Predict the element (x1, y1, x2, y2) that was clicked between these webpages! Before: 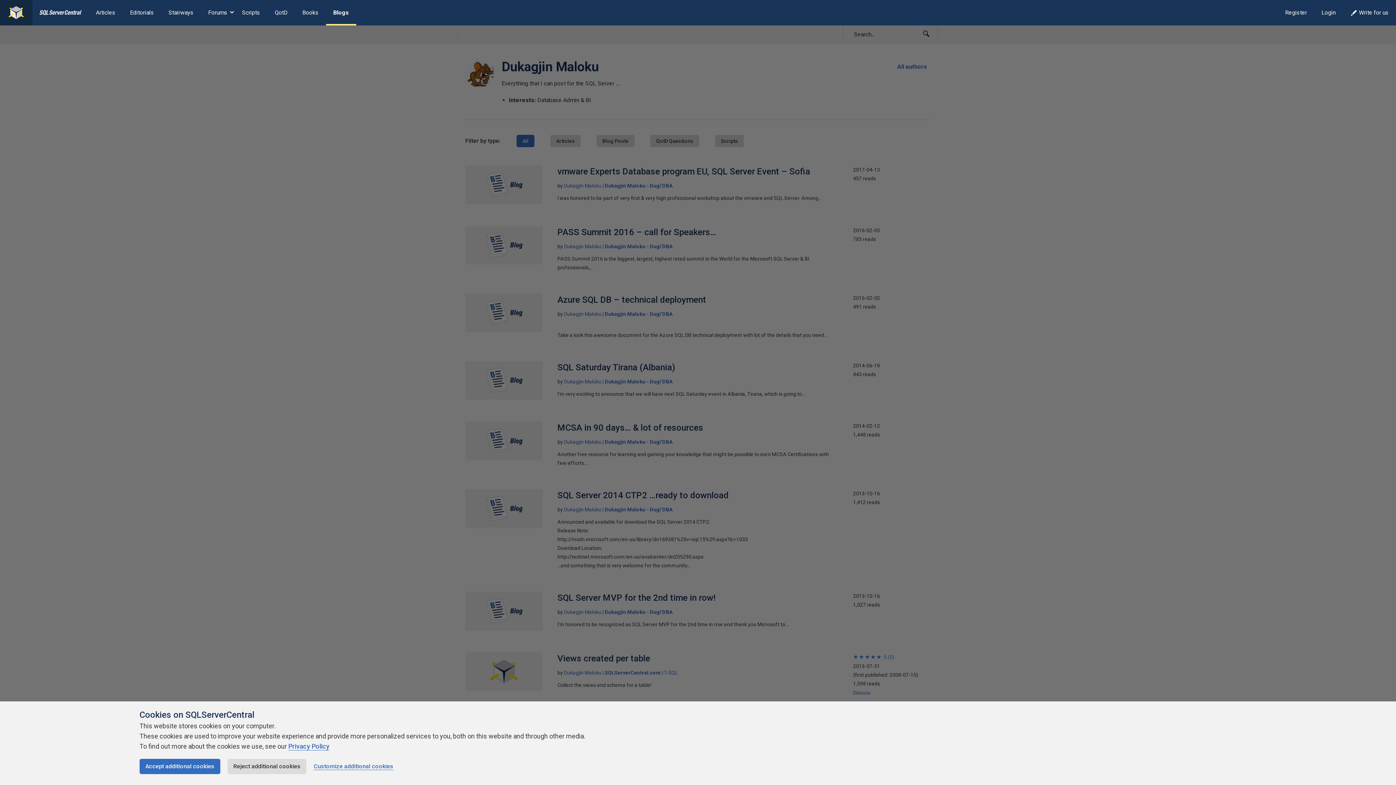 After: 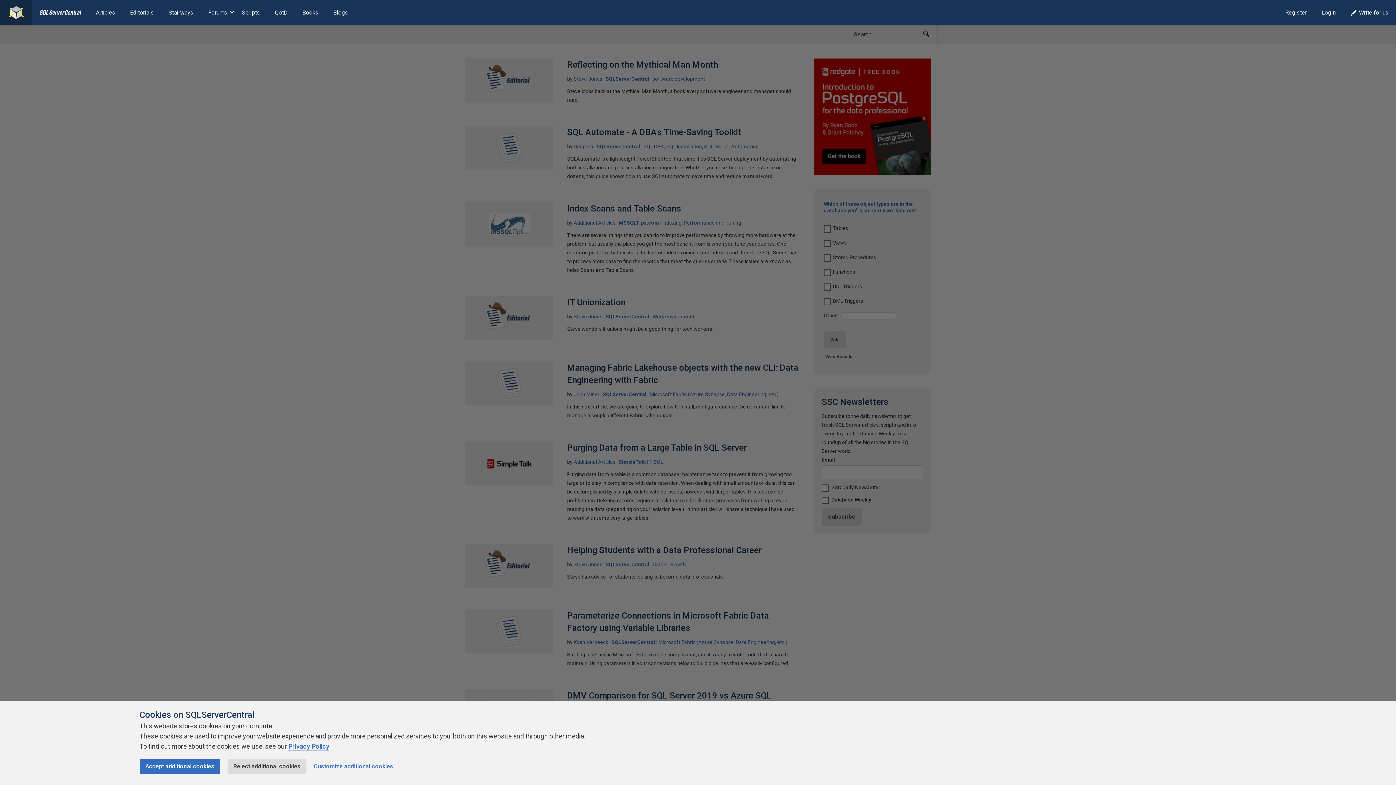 Action: bbox: (39, 0, 81, 25)